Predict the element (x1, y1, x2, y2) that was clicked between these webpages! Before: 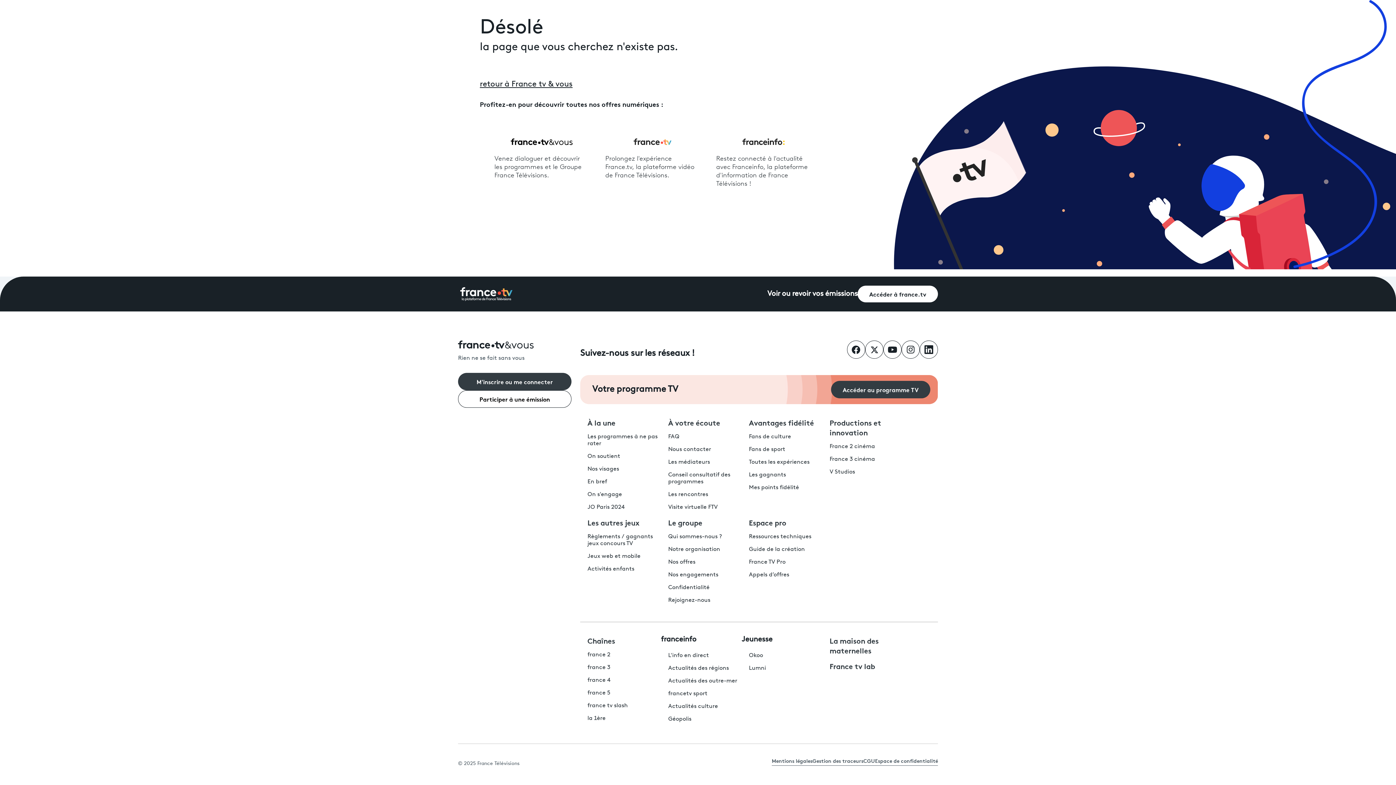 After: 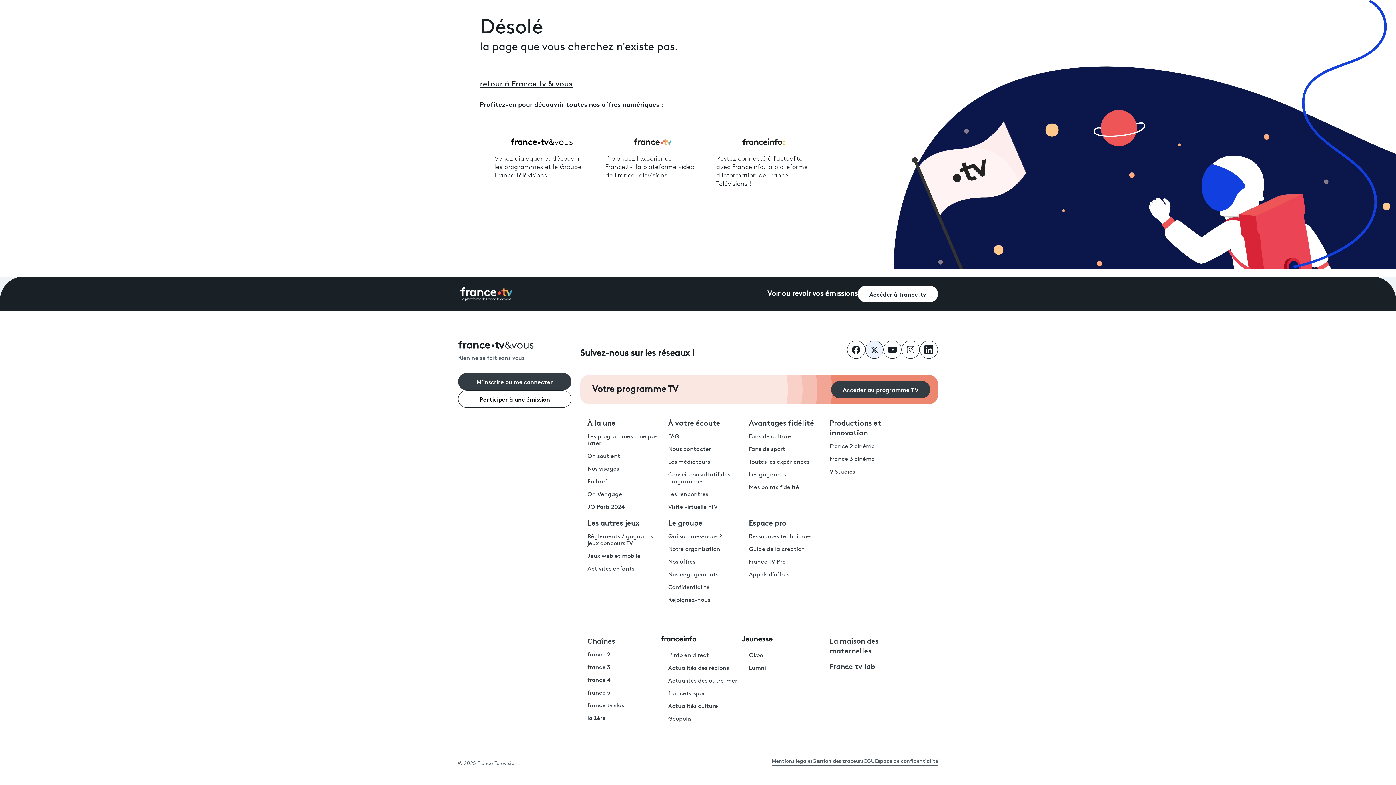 Action: label: Twitter France TV et Vous bbox: (865, 340, 883, 358)